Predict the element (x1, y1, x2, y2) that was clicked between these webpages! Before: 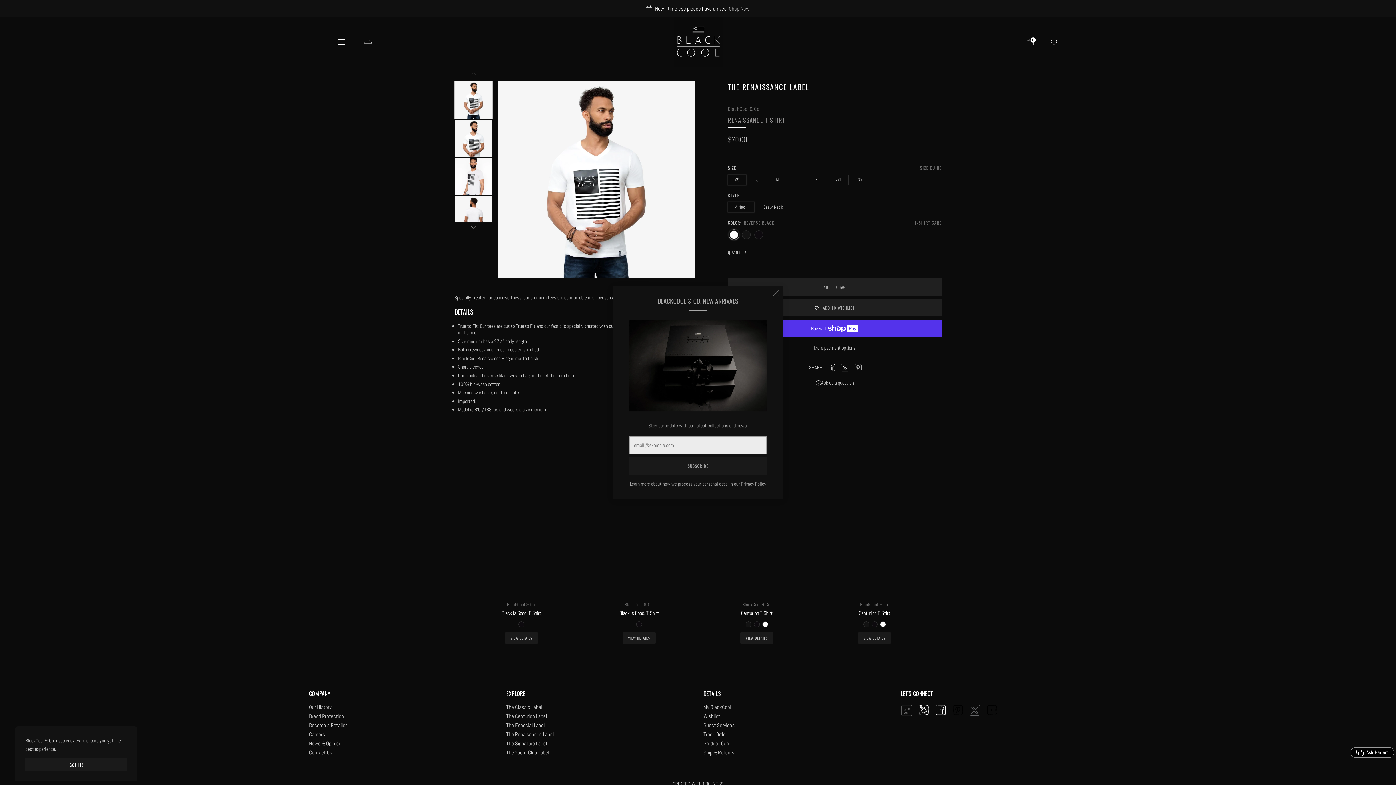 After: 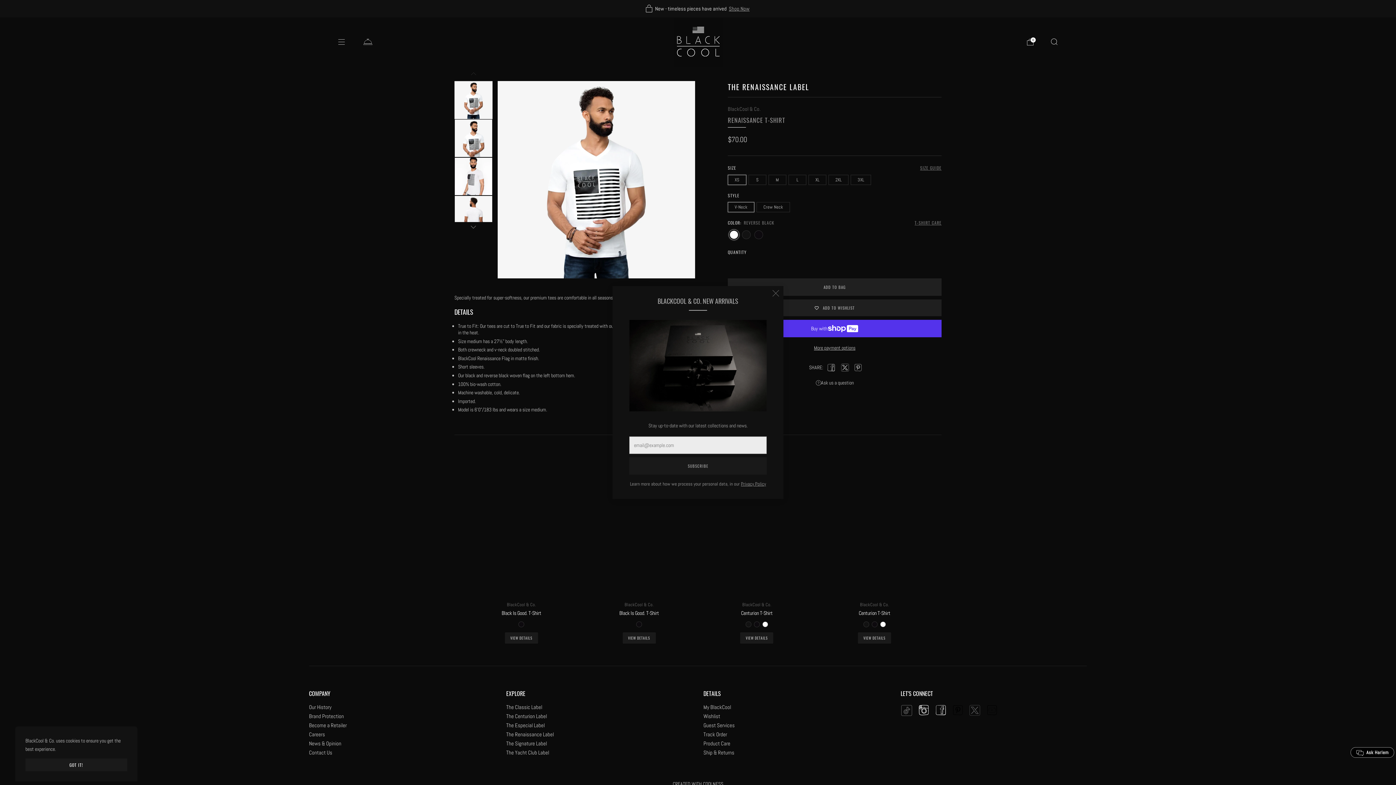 Action: bbox: (854, 366, 862, 373) label: Pinterest